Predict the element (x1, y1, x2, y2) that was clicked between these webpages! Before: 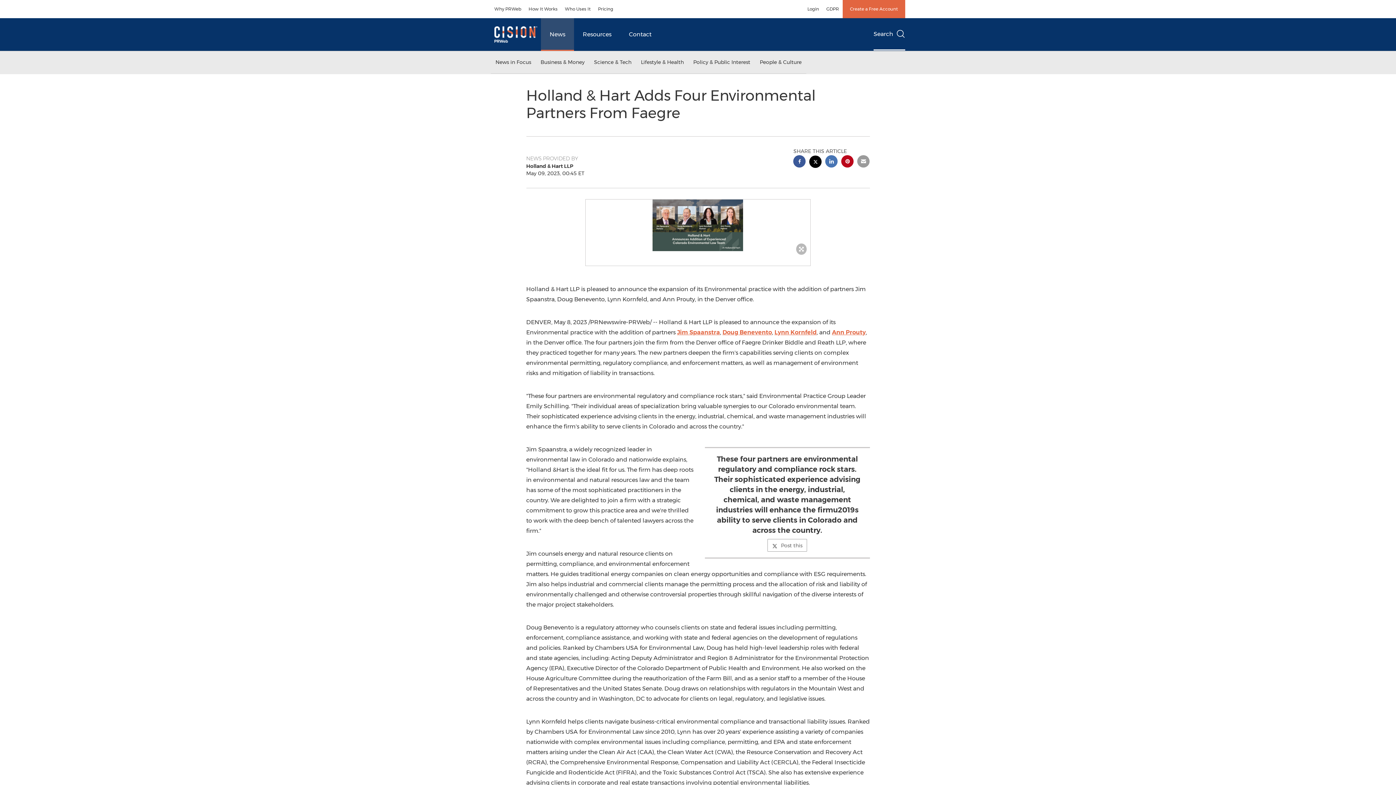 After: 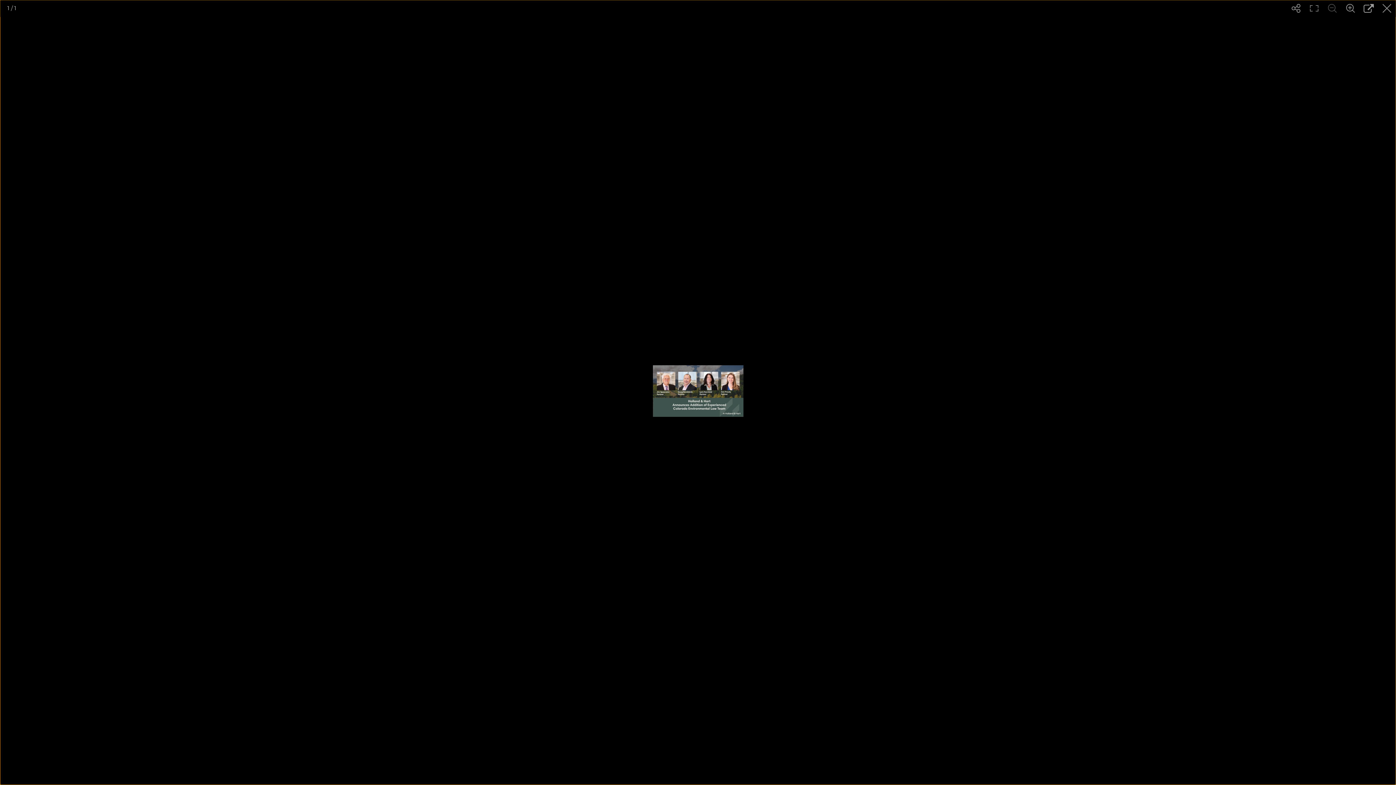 Action: bbox: (585, 199, 810, 251)